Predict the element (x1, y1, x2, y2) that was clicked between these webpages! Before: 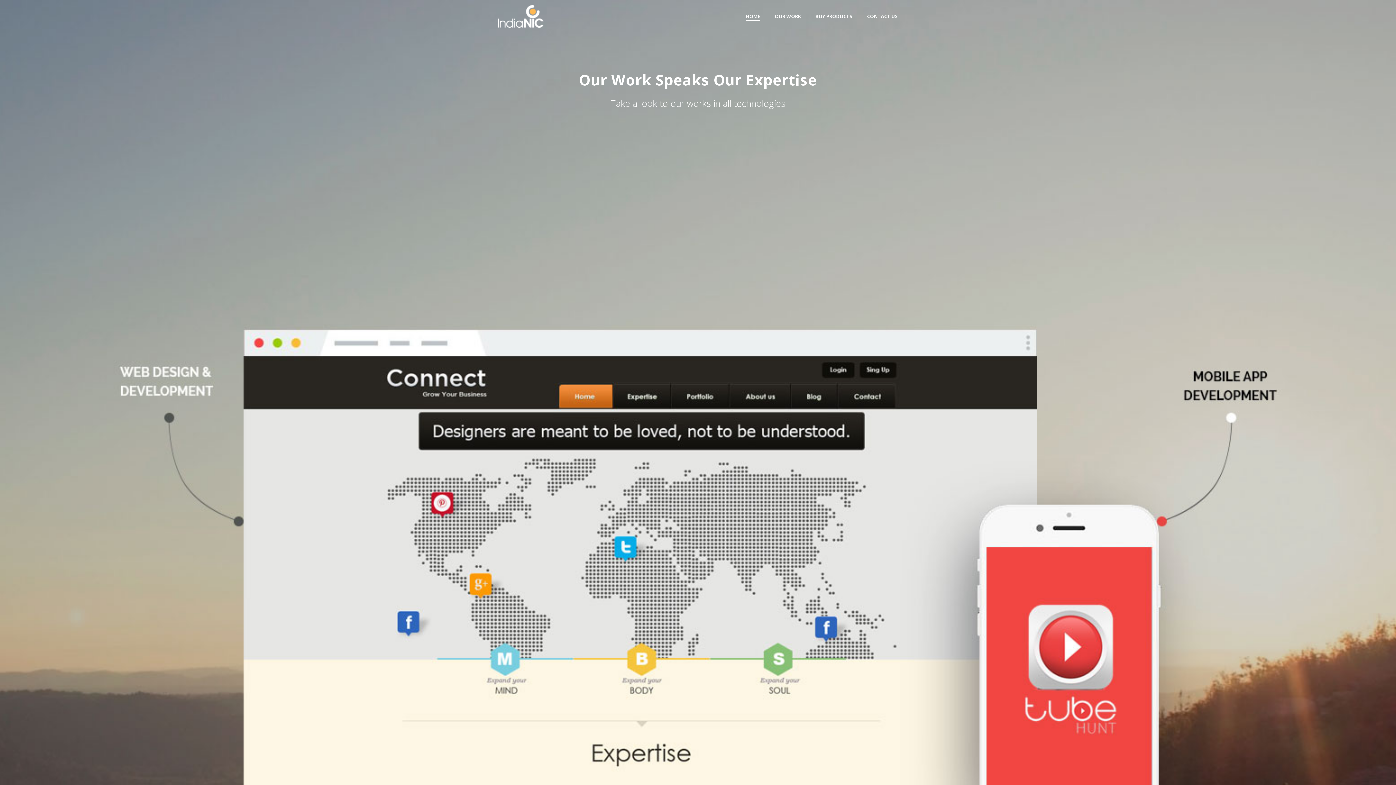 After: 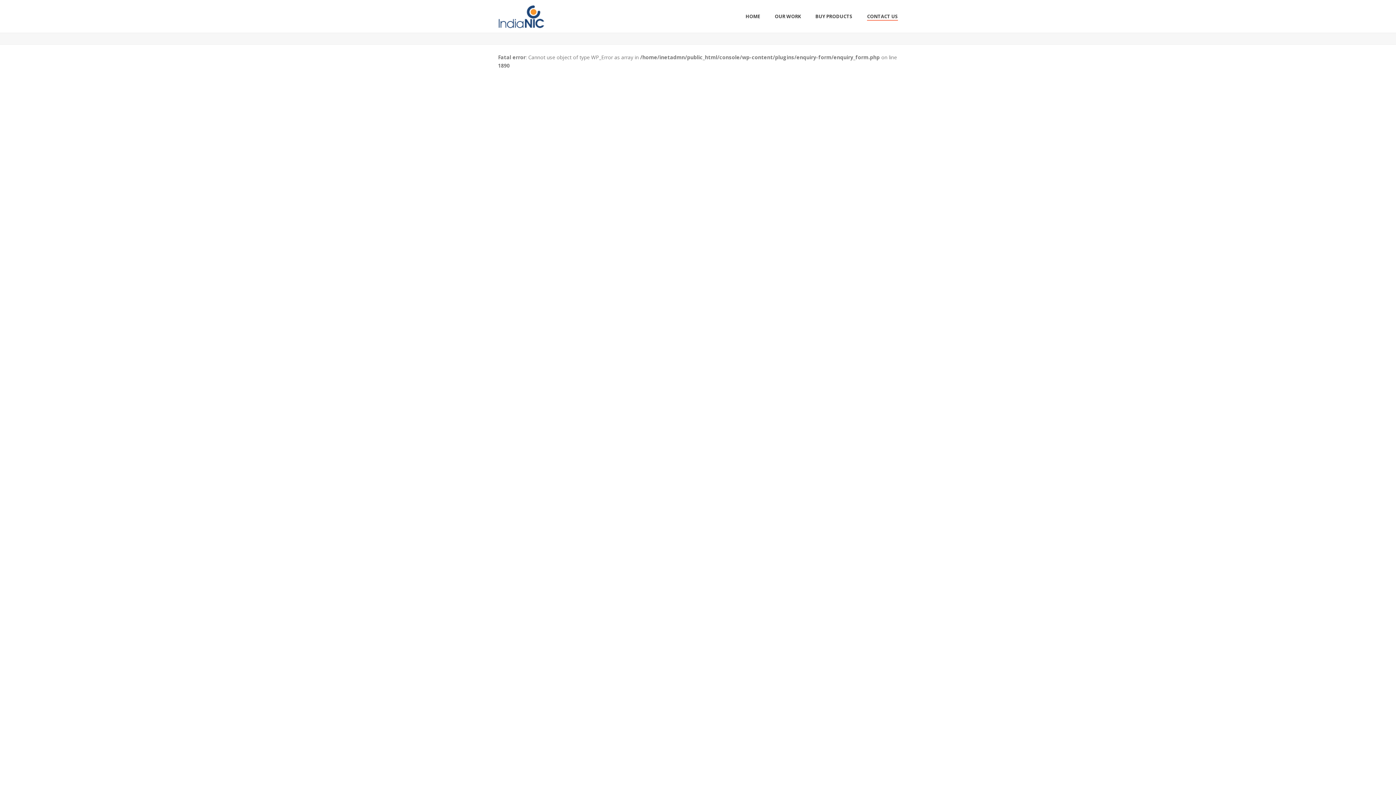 Action: label: CONTACT US bbox: (860, 12, 905, 20)